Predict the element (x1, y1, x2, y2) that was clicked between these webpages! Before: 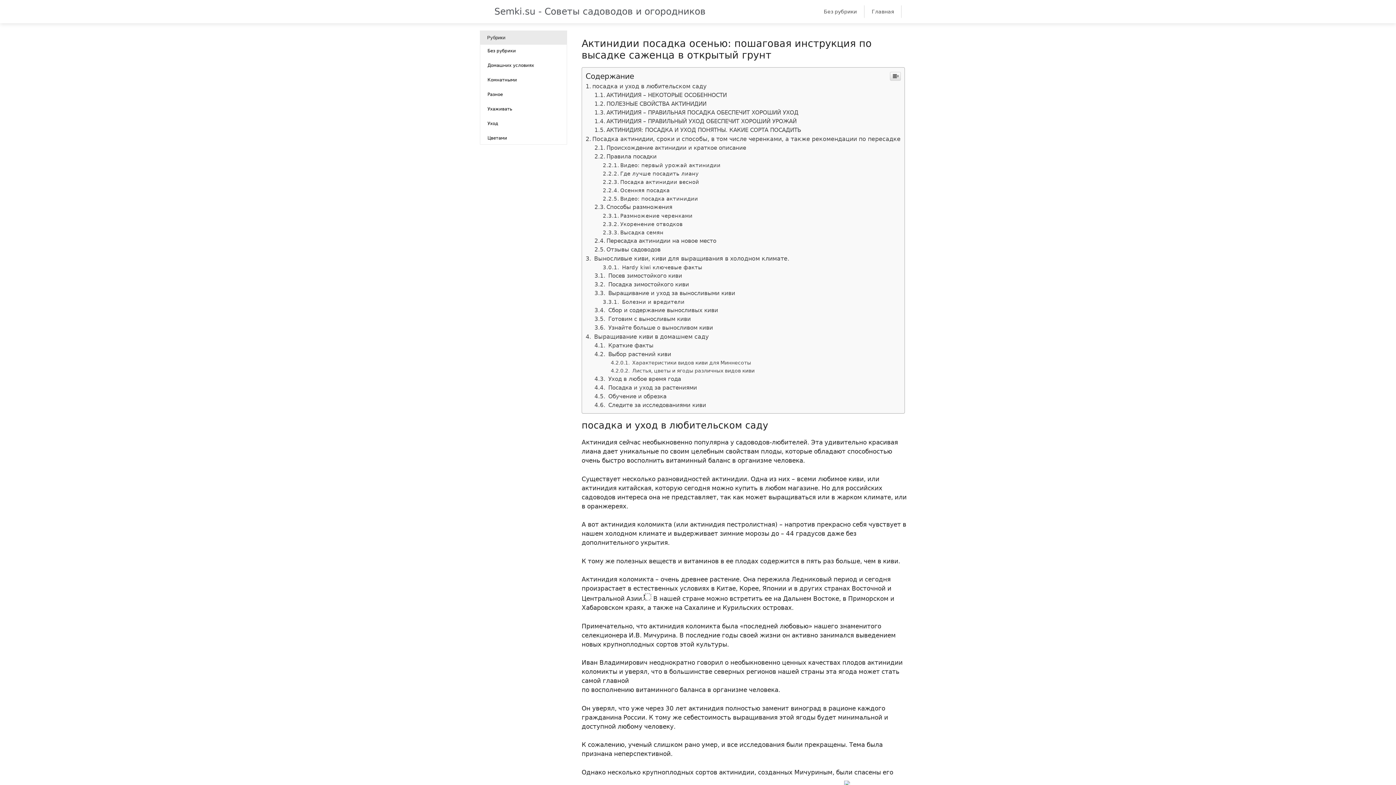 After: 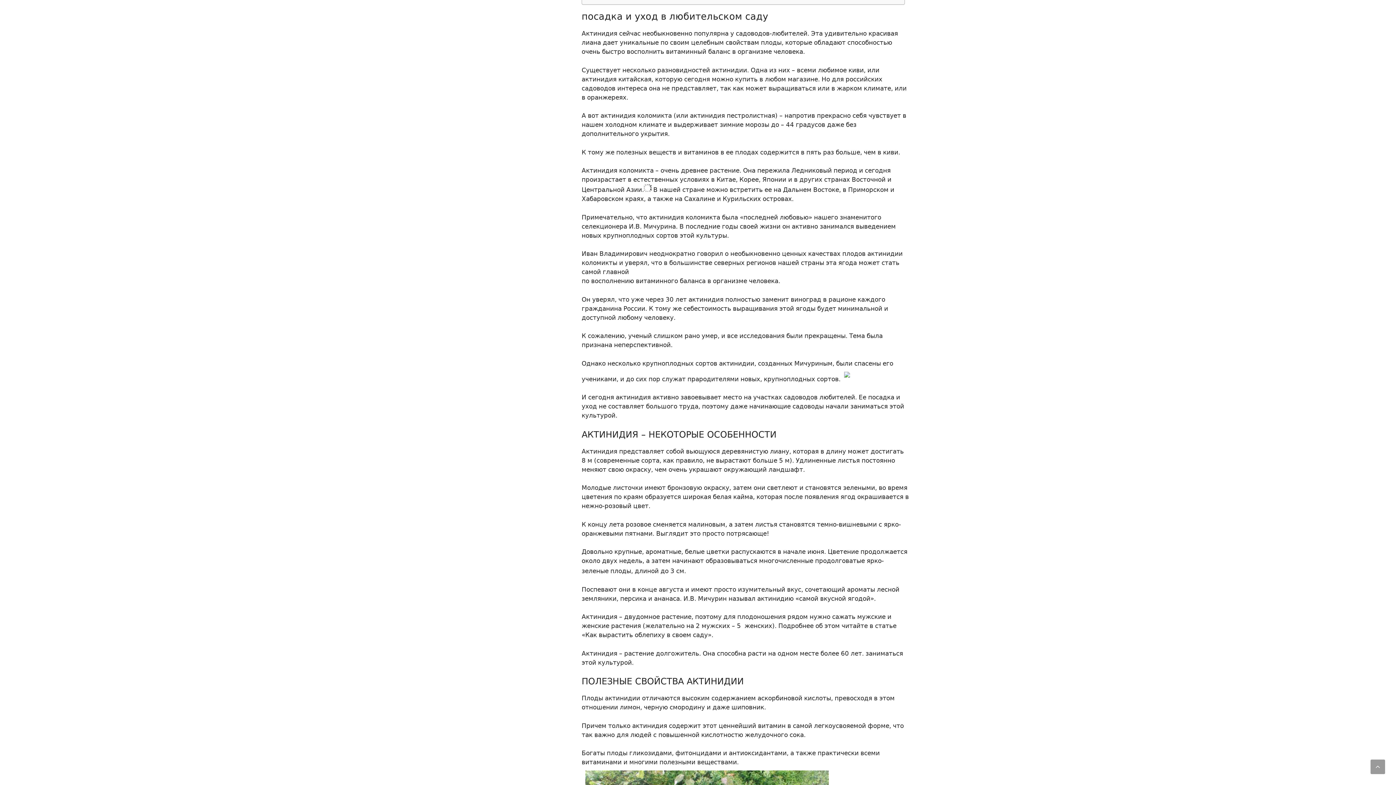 Action: label: посадка и уход в любительском саду bbox: (585, 82, 706, 89)